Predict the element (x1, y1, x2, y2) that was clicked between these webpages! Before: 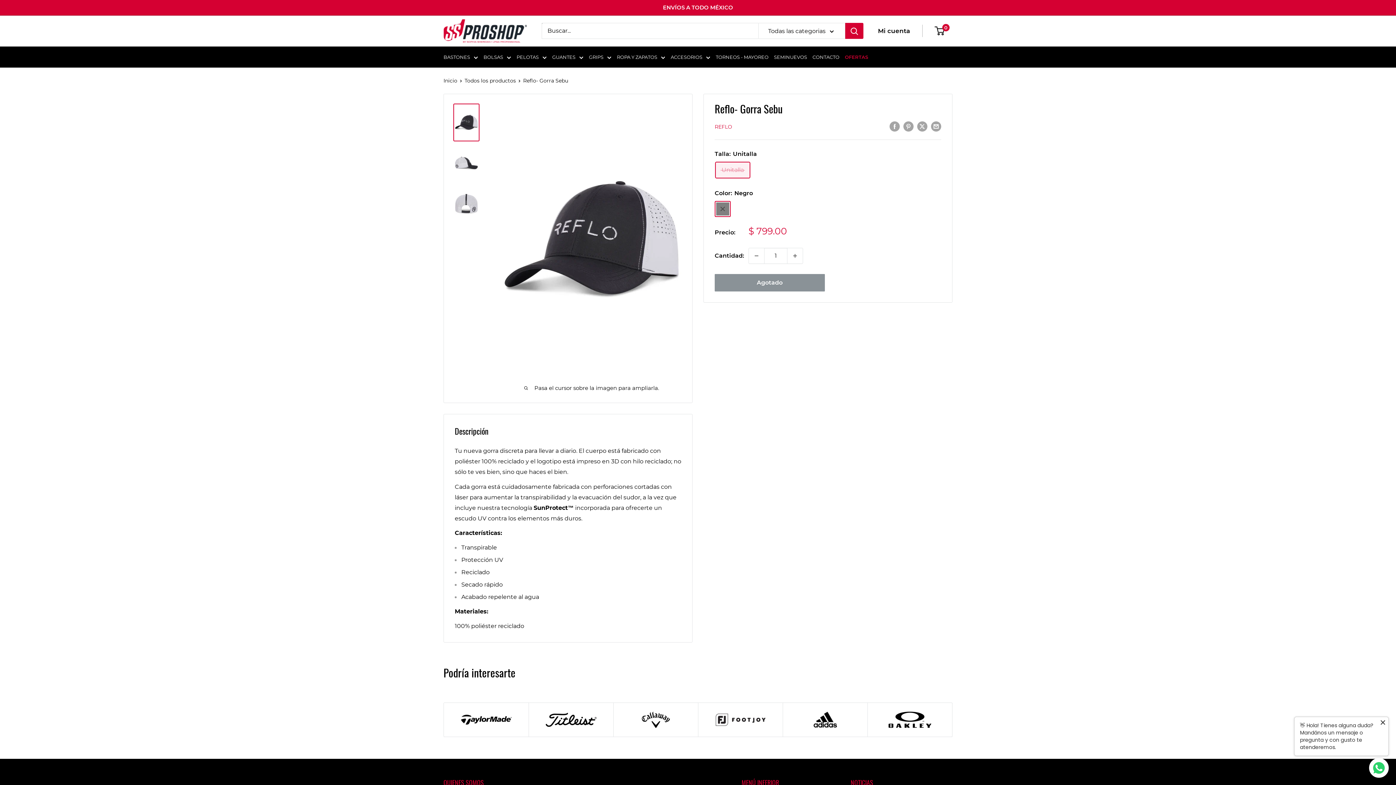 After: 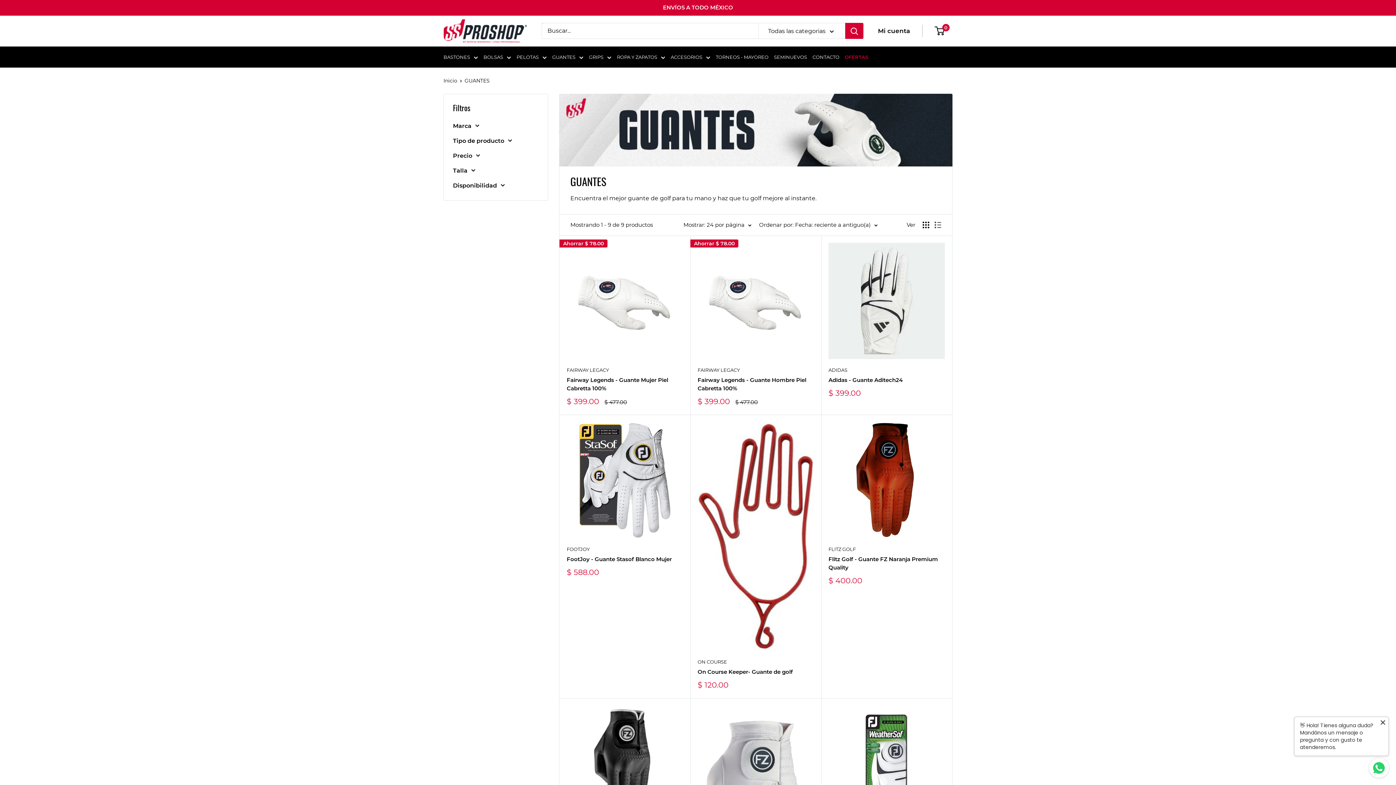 Action: bbox: (552, 52, 583, 61) label: GUANTES